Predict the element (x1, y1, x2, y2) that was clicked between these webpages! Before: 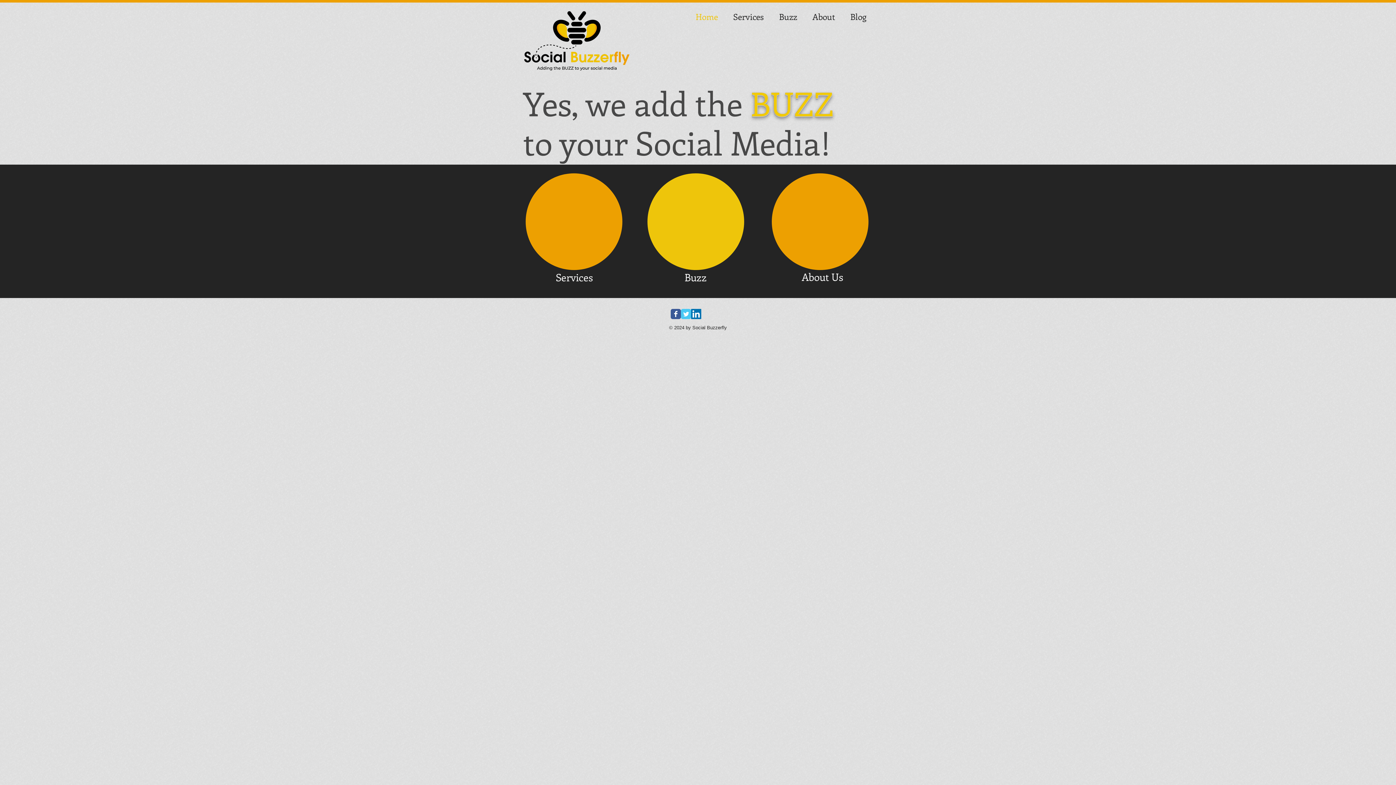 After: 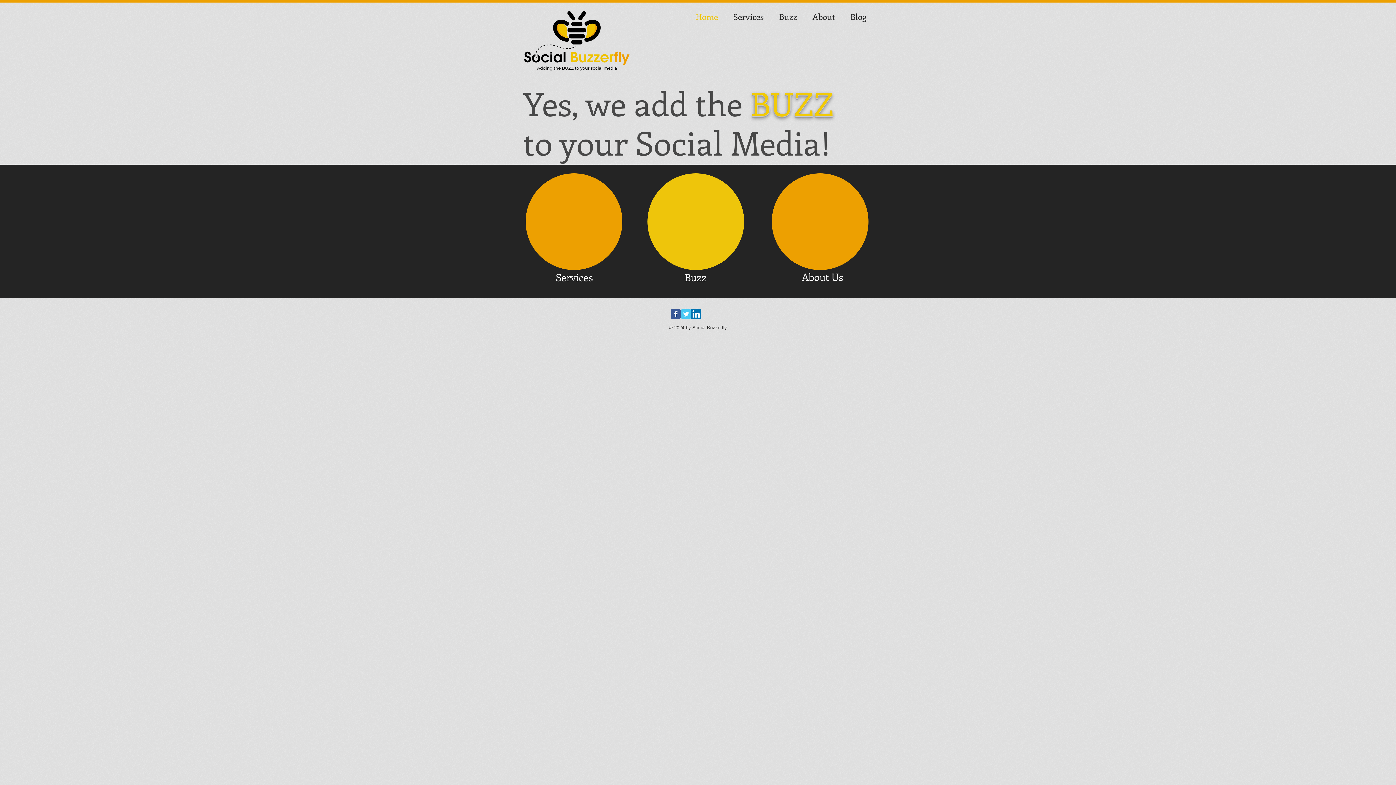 Action: bbox: (681, 309, 691, 319) label: Twitter Classic